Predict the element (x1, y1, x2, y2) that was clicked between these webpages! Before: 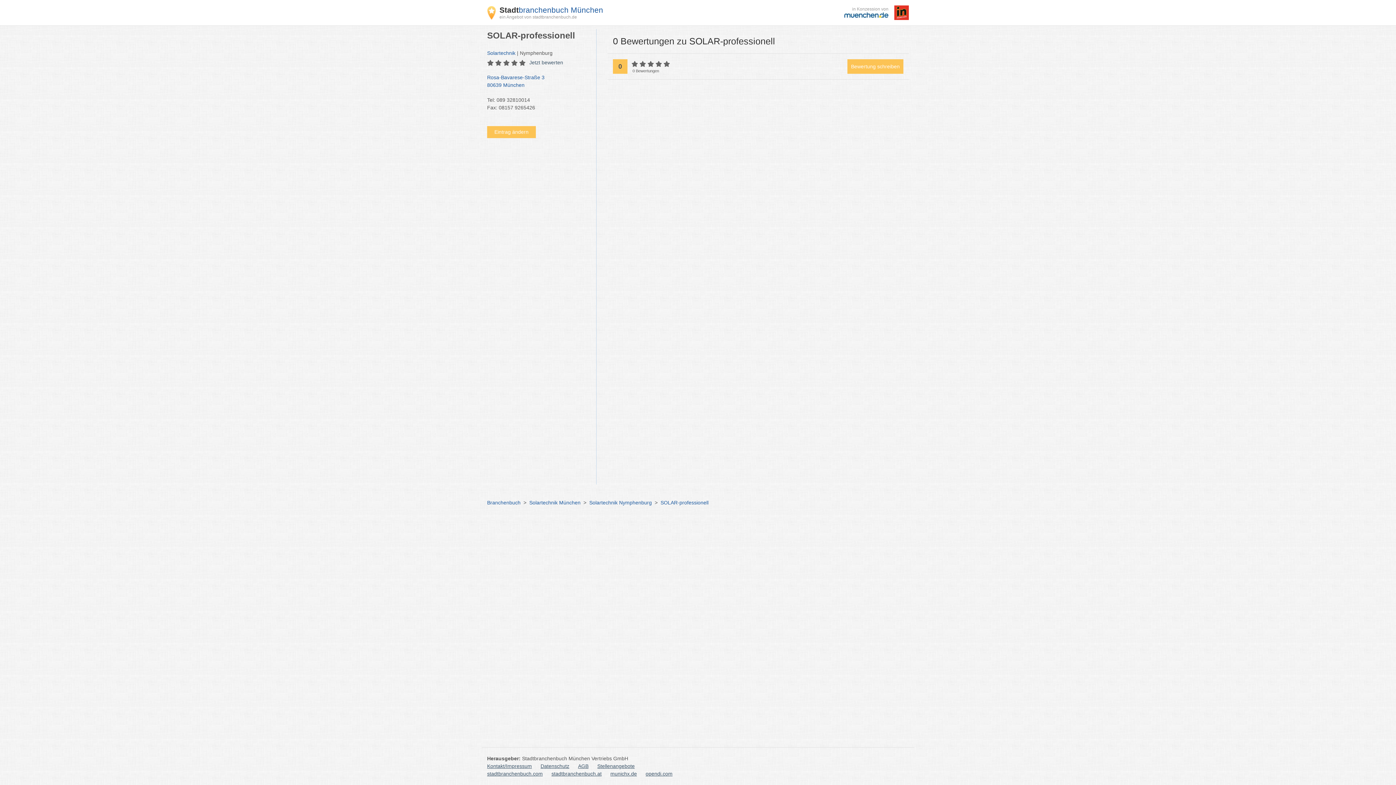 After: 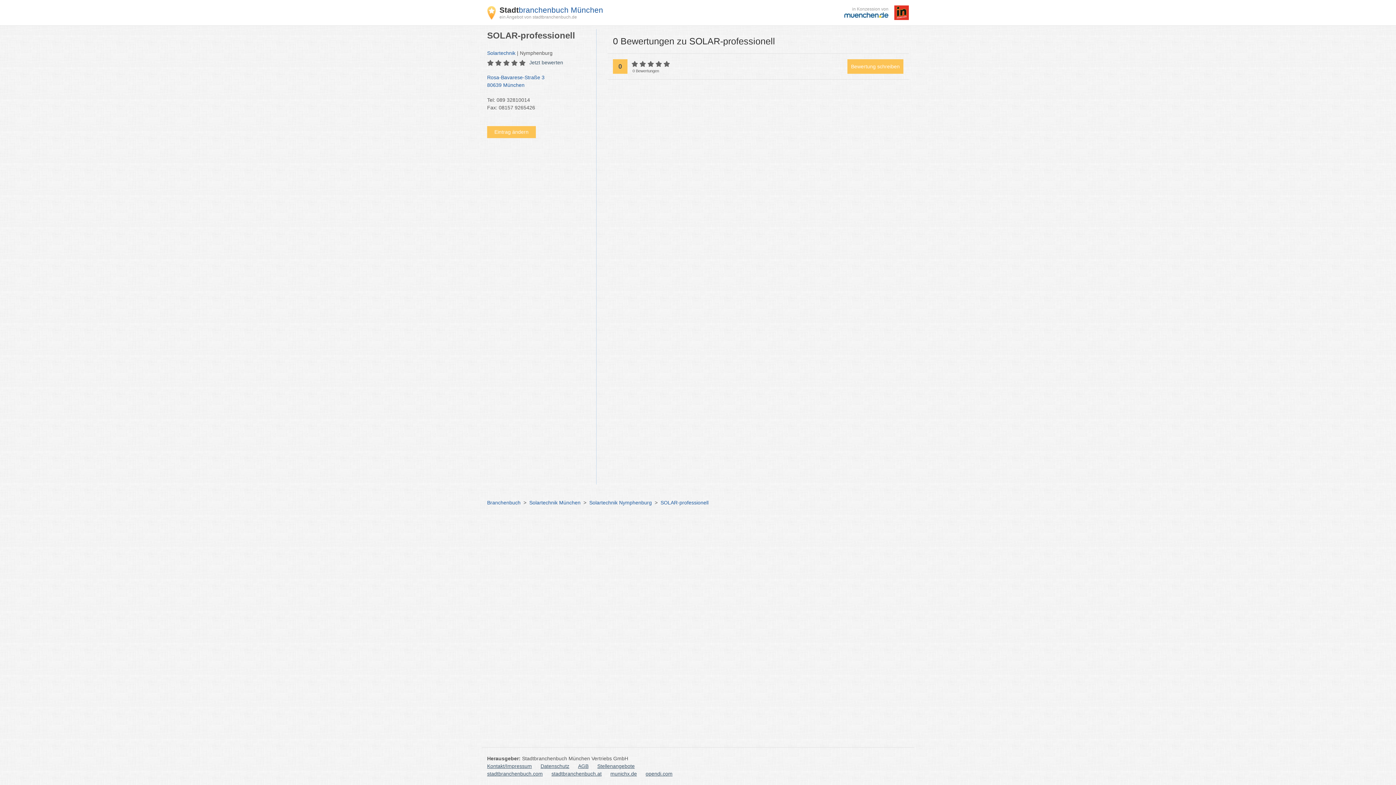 Action: label: SOLAR-professionell bbox: (660, 499, 708, 505)